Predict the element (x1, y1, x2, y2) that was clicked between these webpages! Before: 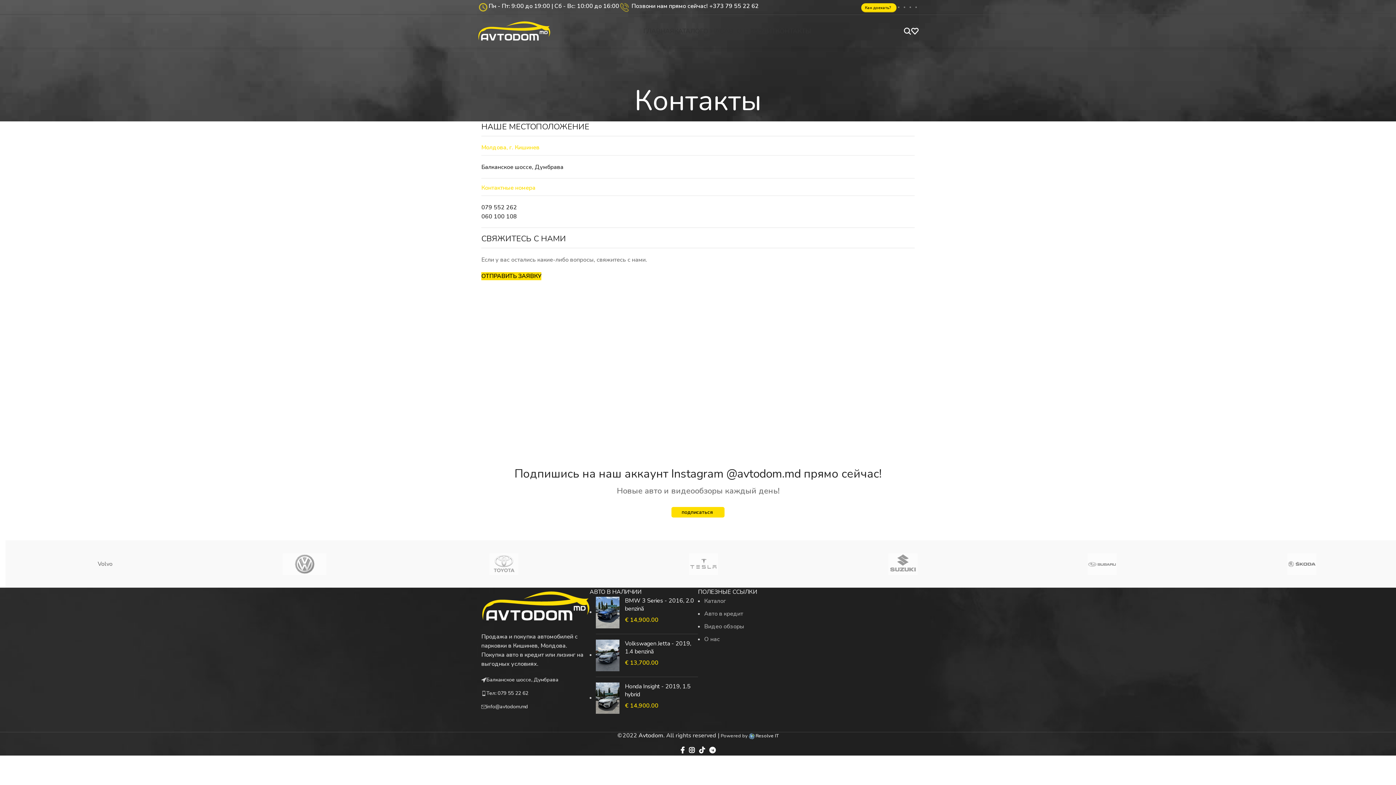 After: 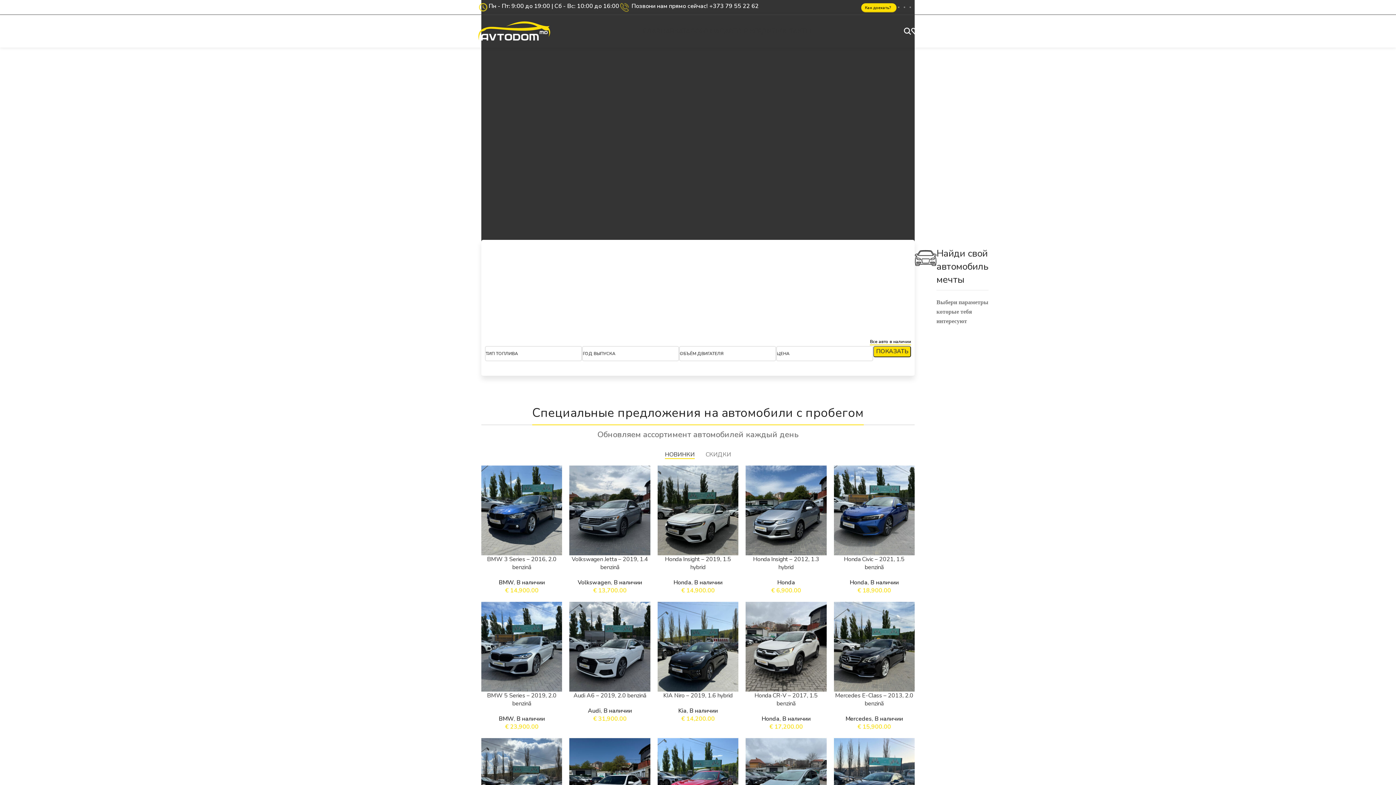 Action: bbox: (477, 26, 550, 34) label: Site logo